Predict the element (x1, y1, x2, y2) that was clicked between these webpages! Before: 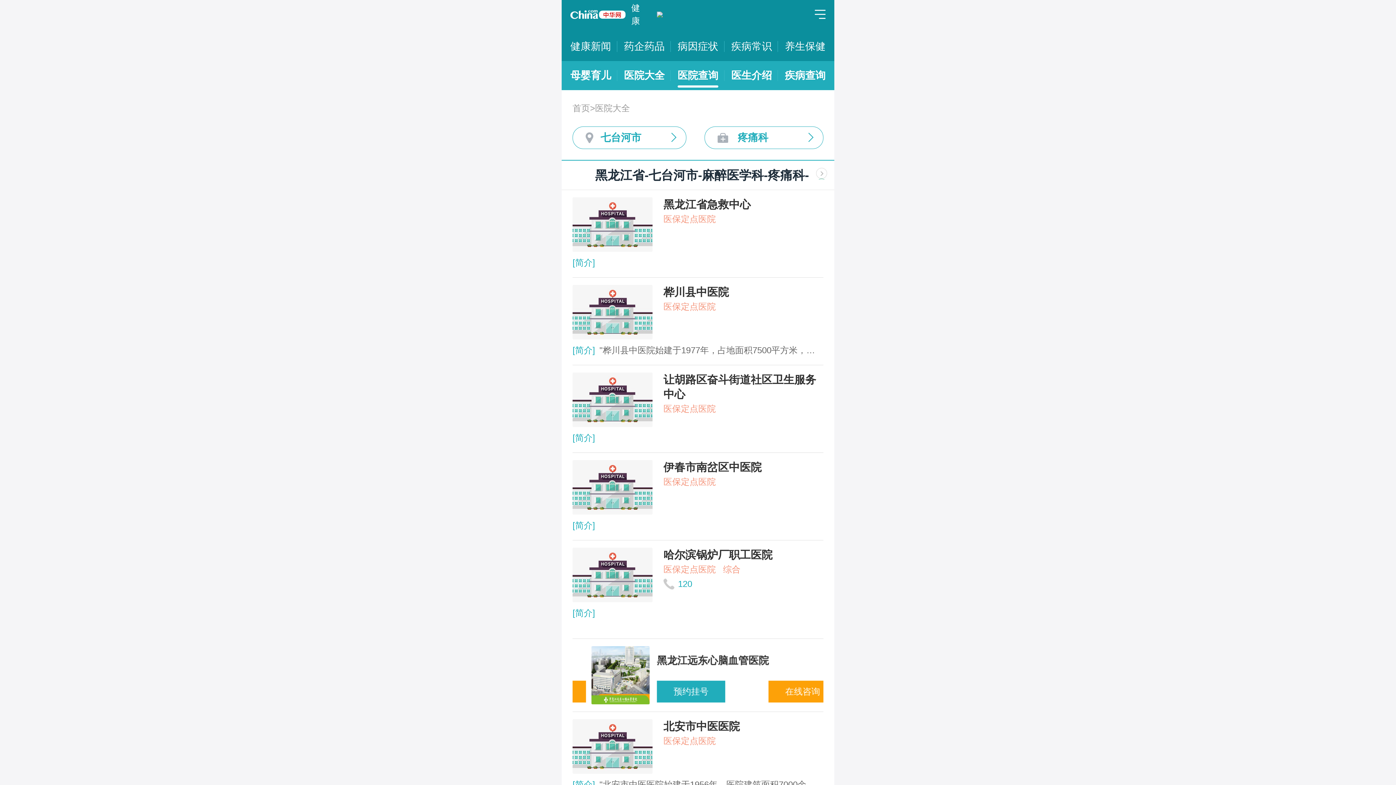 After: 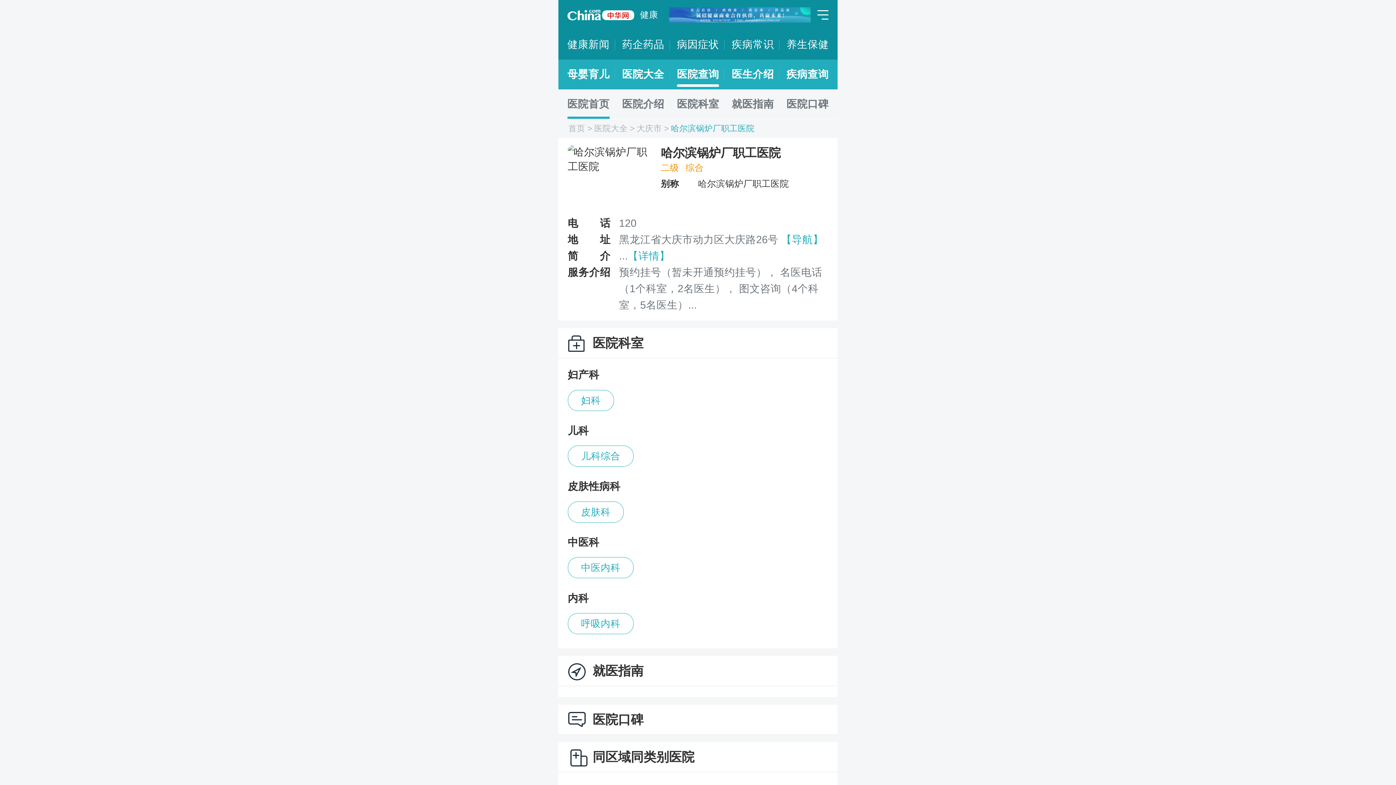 Action: bbox: (572, 548, 823, 620) label: 哈尔滨锅炉厂职工医院
医保定点医院综合
120

[简介]